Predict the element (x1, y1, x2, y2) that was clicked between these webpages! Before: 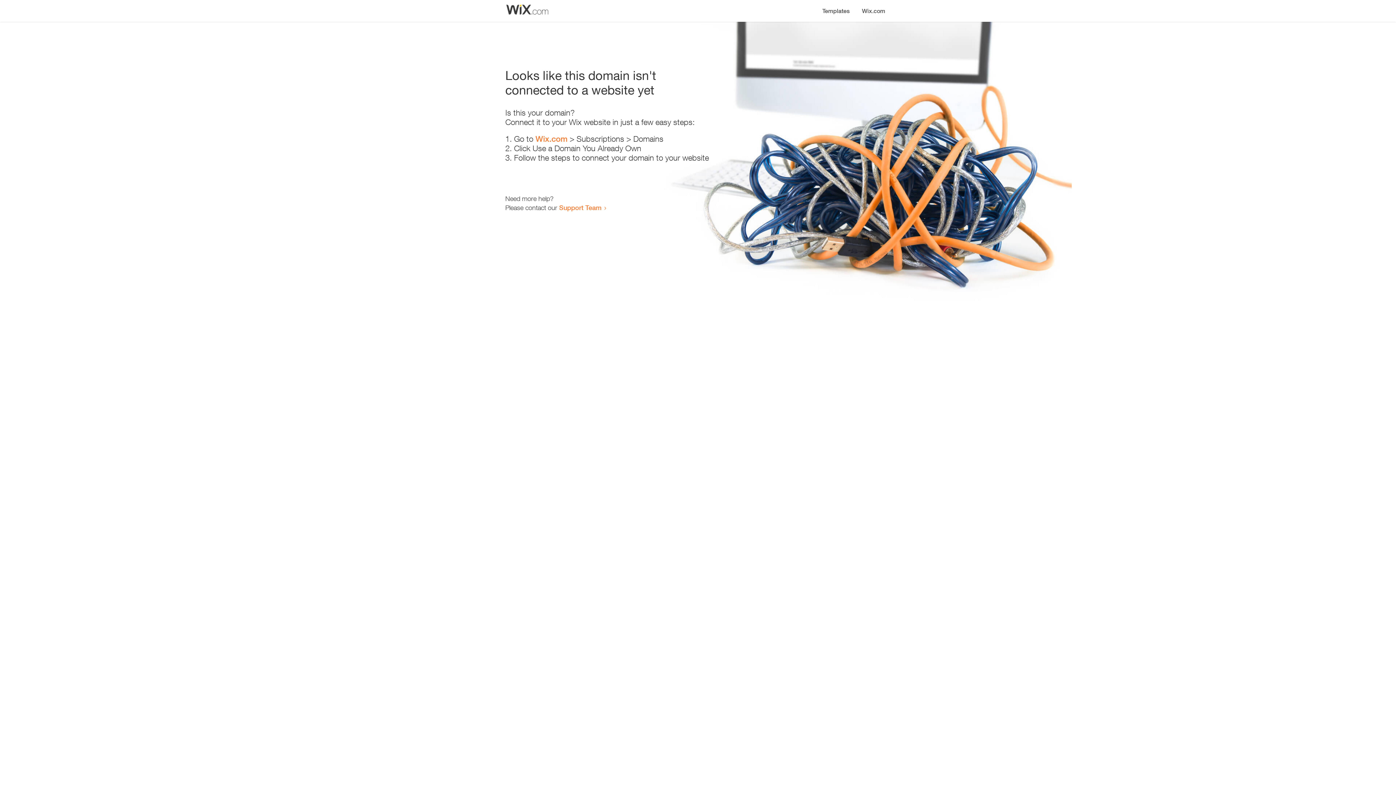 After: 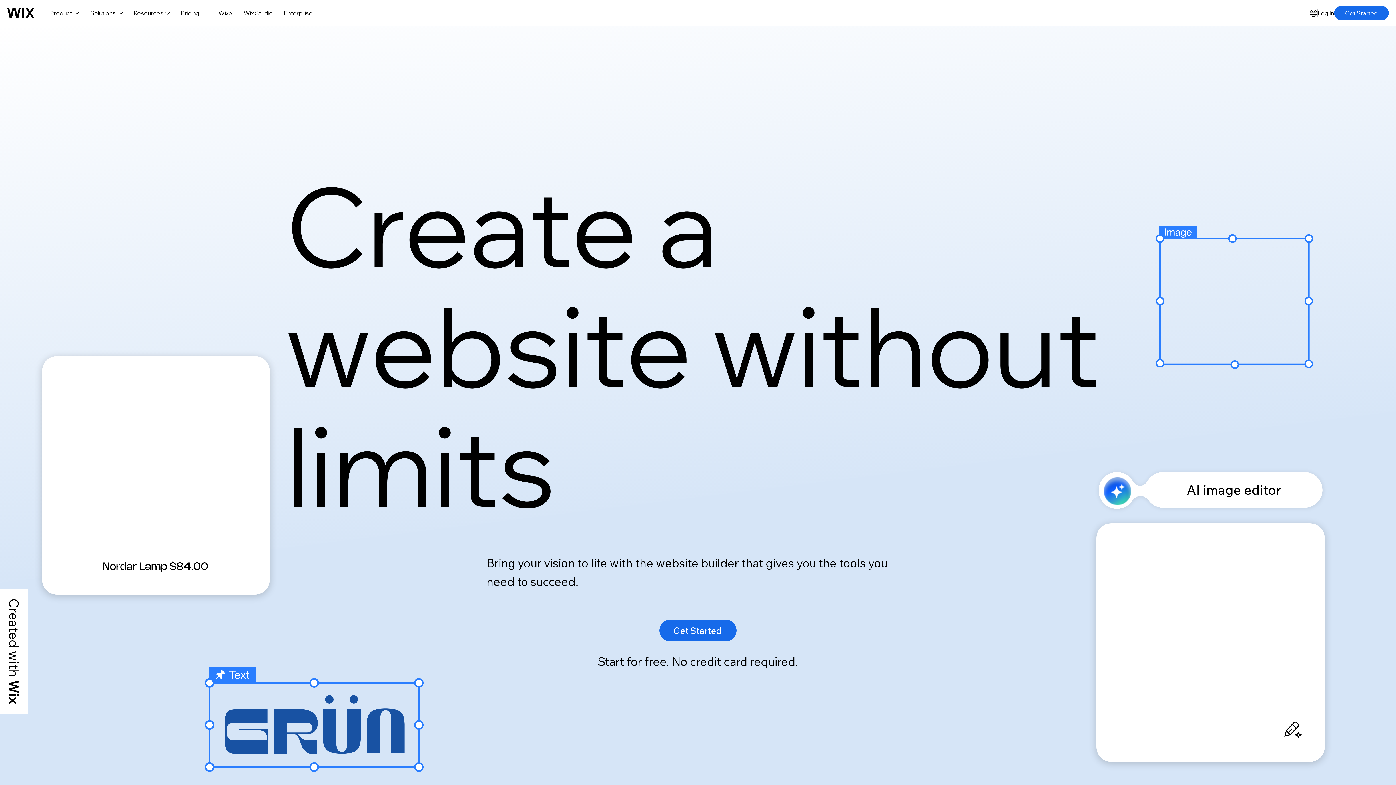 Action: bbox: (856, 0, 890, 14) label: Wix.com